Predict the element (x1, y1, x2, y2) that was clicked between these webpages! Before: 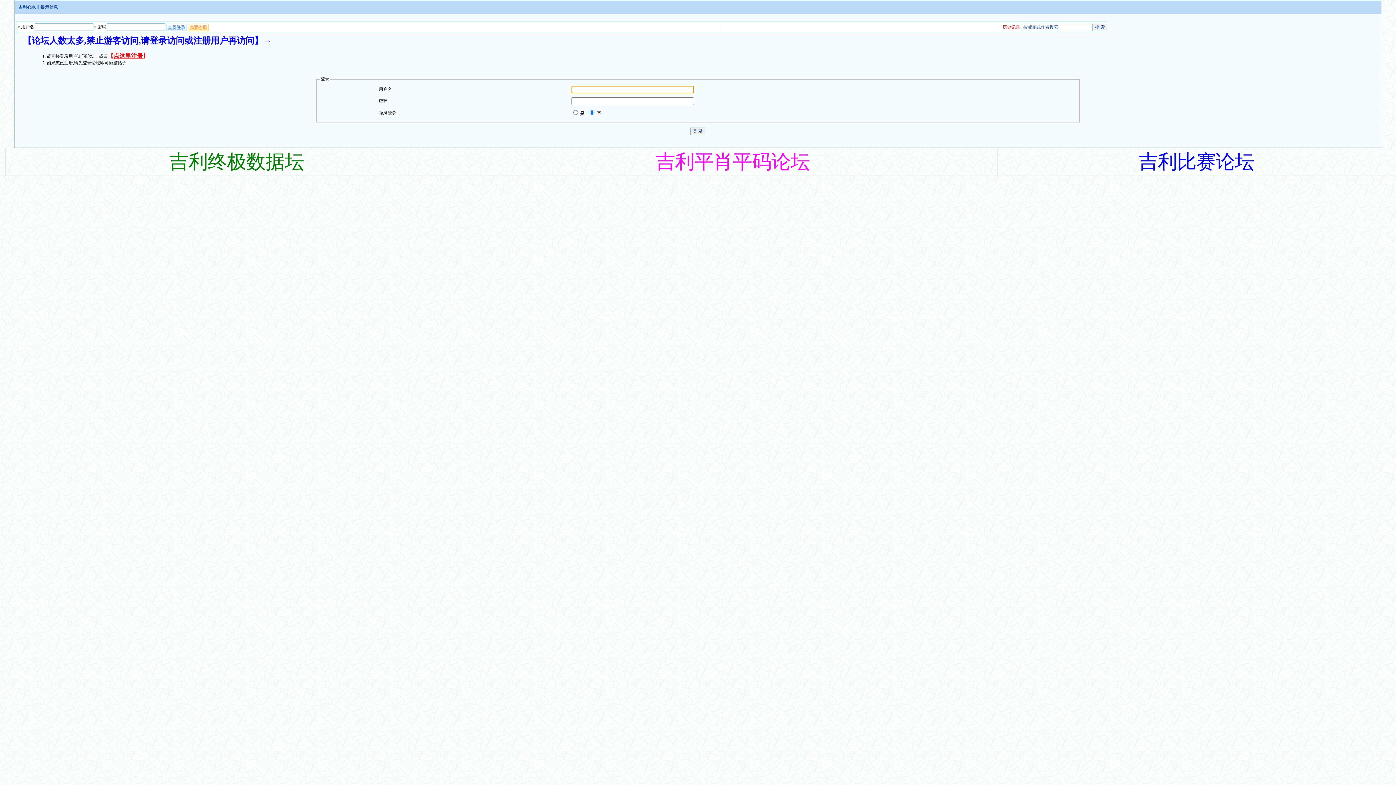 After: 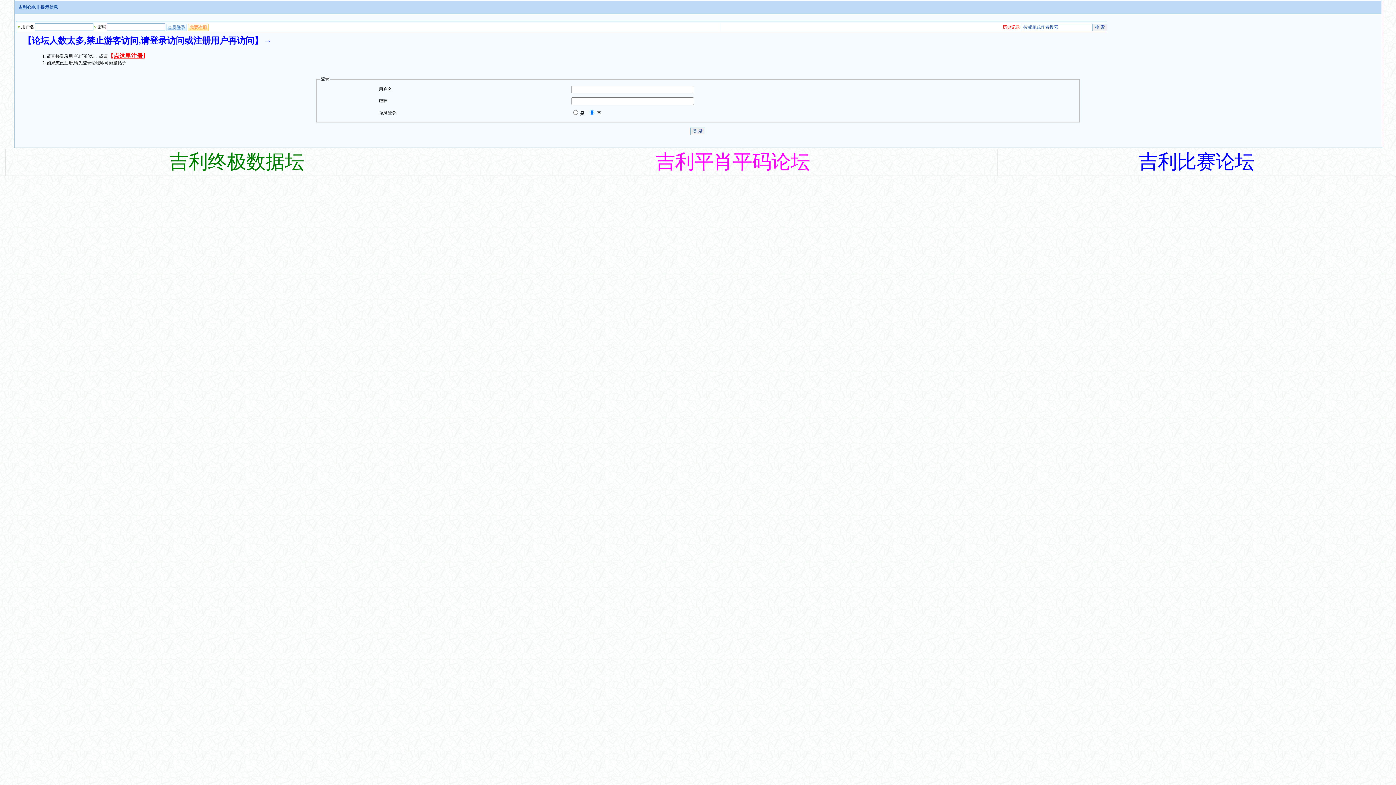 Action: bbox: (656, 164, 810, 169) label: 吉利平肖平码论坛